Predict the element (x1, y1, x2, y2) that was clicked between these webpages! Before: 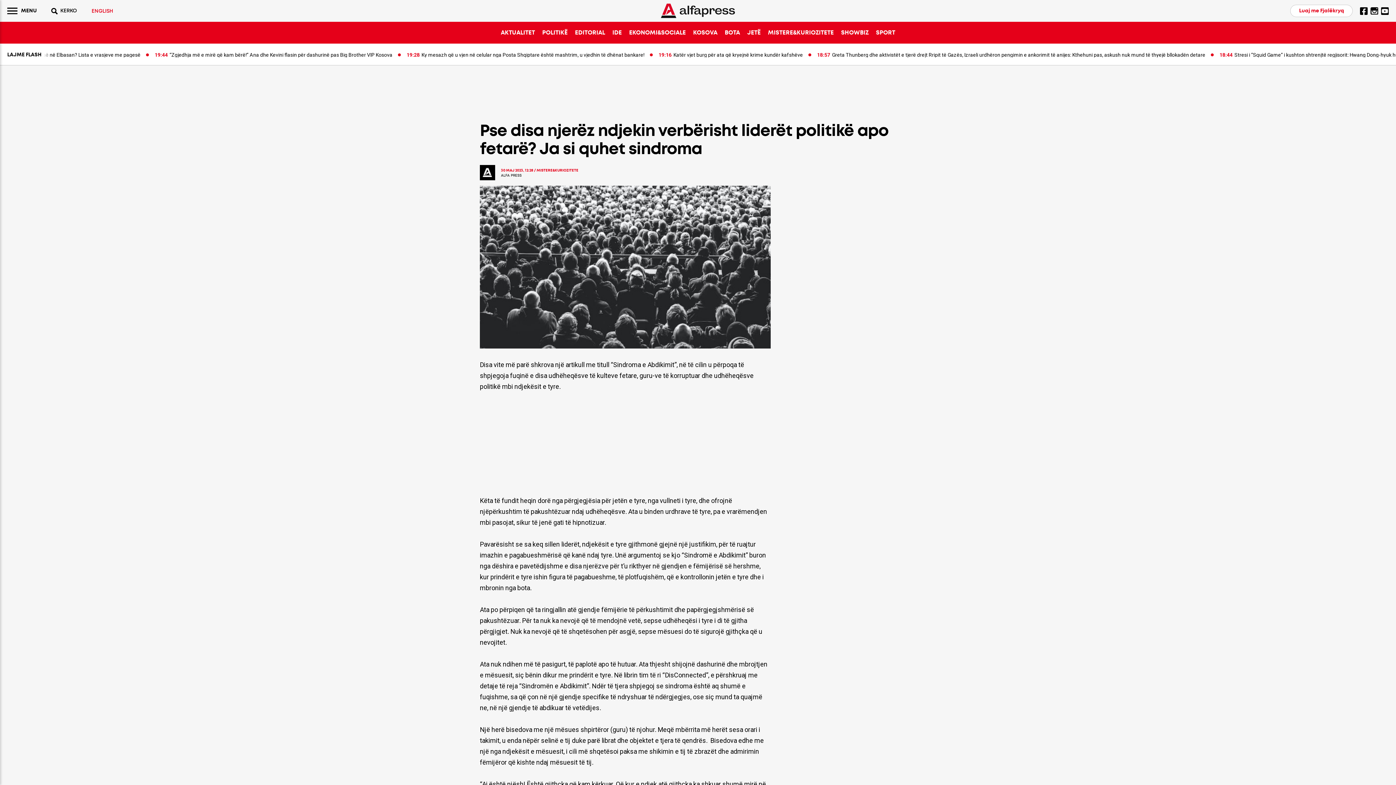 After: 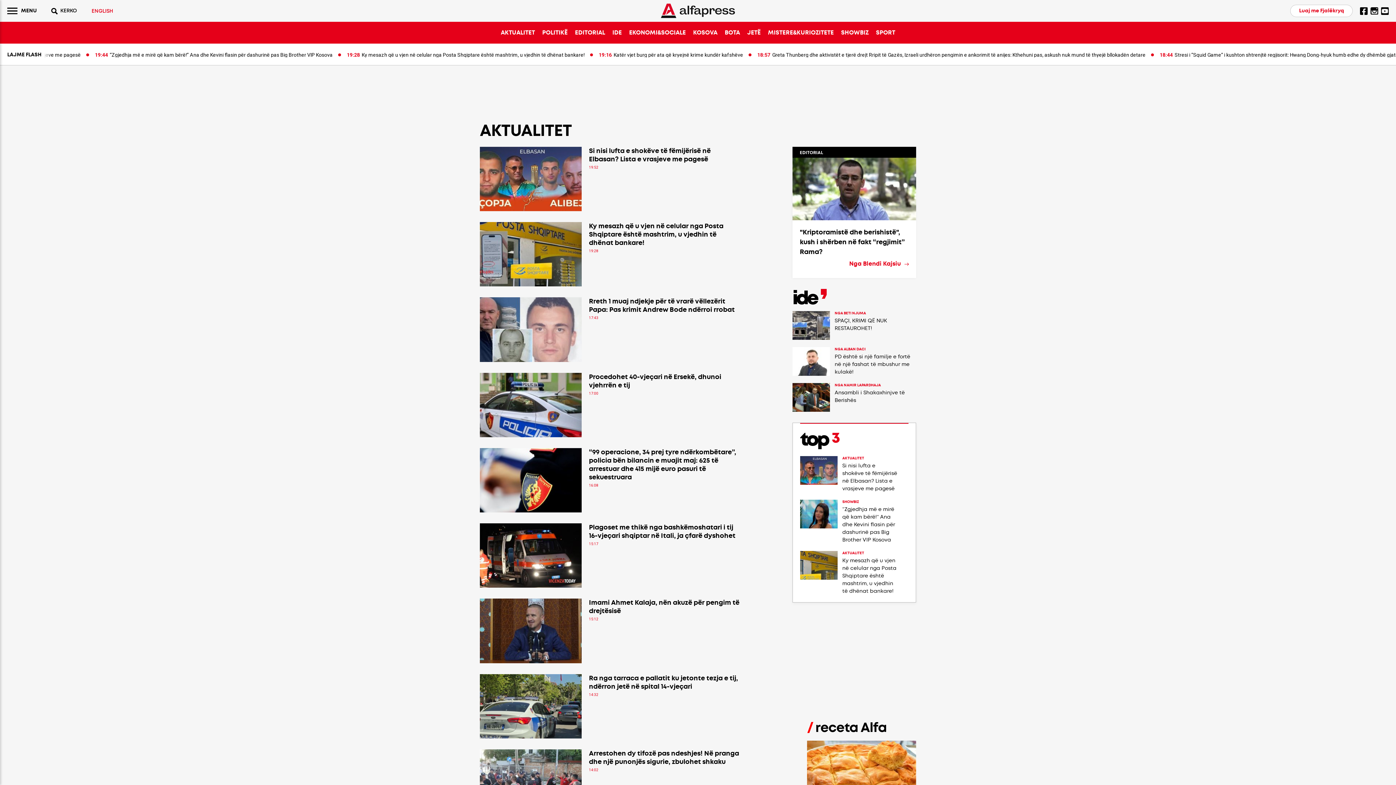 Action: bbox: (500, 28, 535, 36) label: AKTUALITET